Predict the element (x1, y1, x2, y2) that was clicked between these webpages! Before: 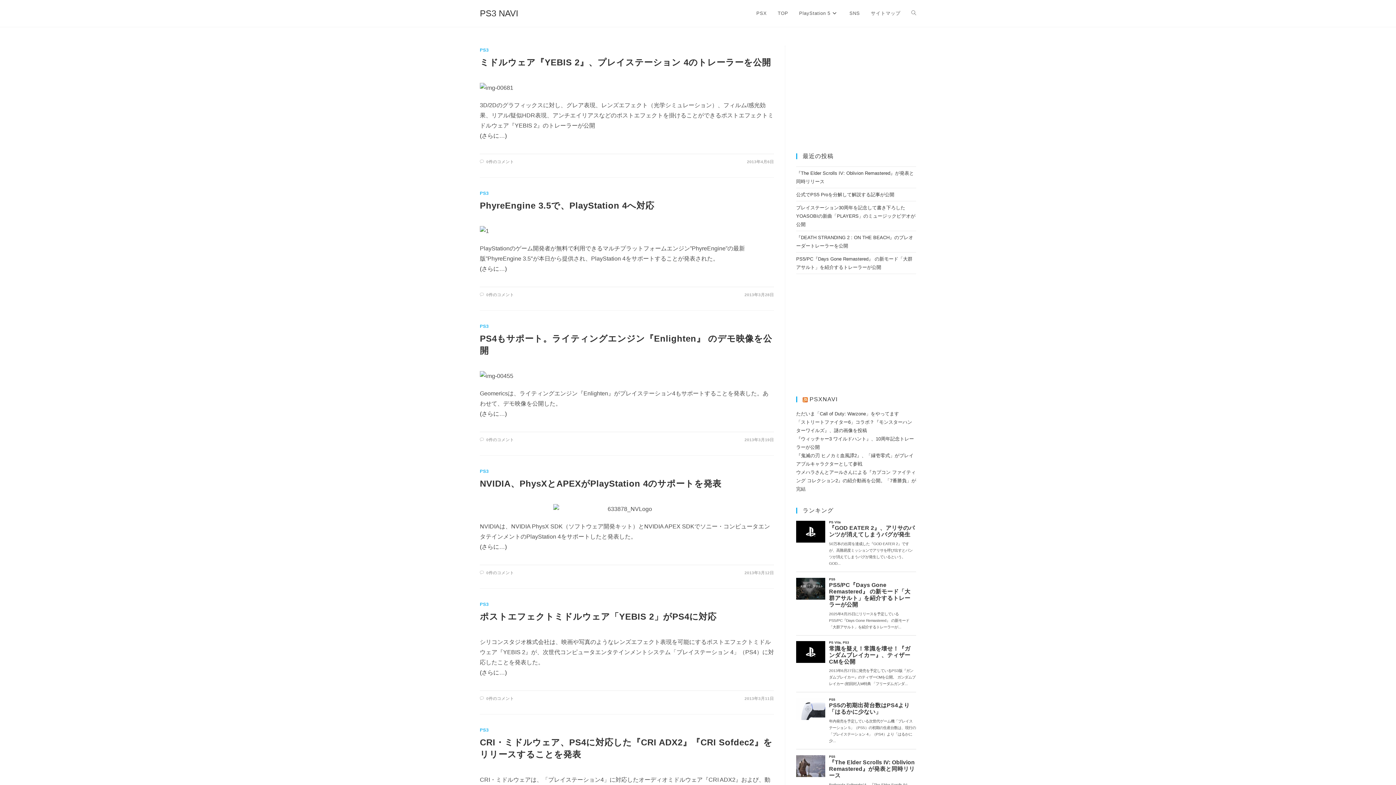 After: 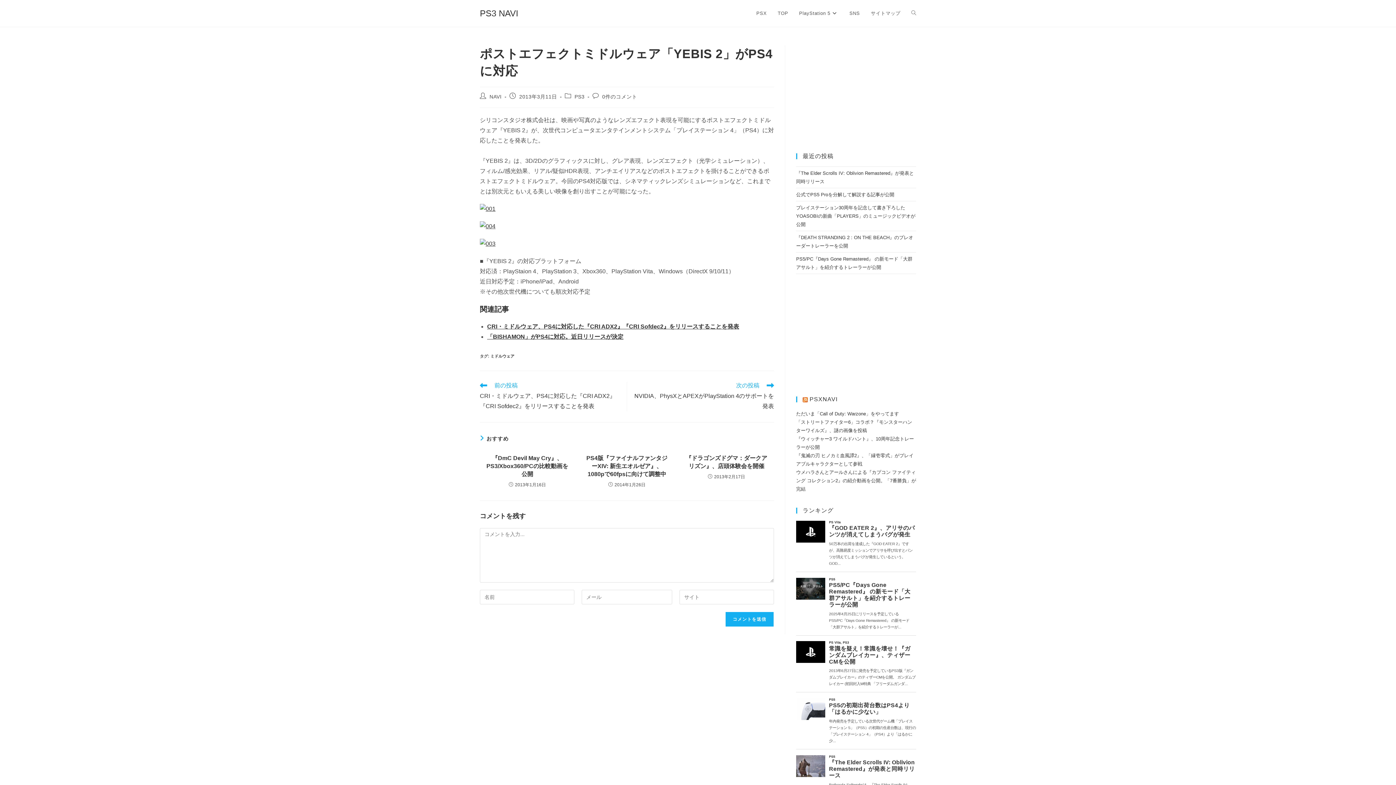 Action: label: ポストエフェクトミドルウェア「YEBIS 2」がPS4に対応 bbox: (480, 612, 716, 621)